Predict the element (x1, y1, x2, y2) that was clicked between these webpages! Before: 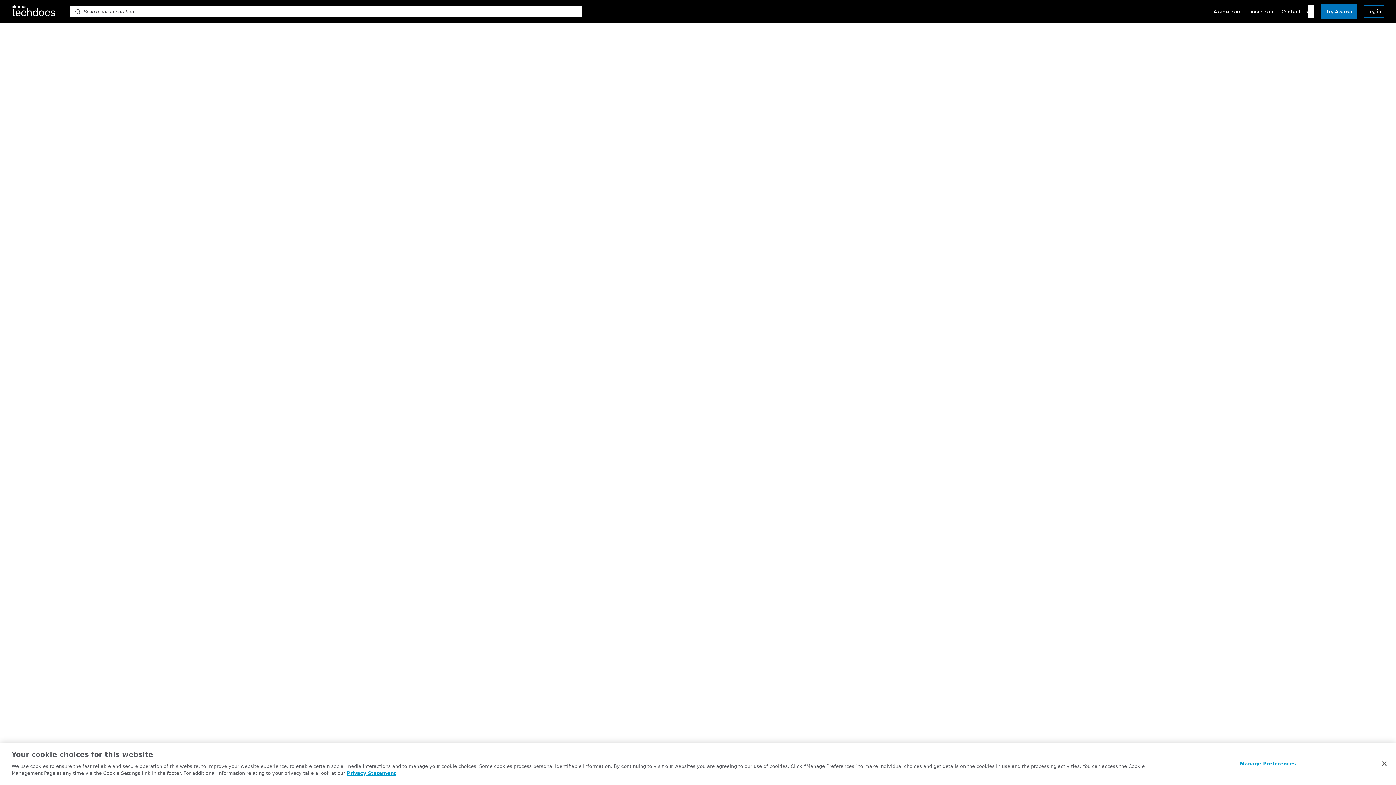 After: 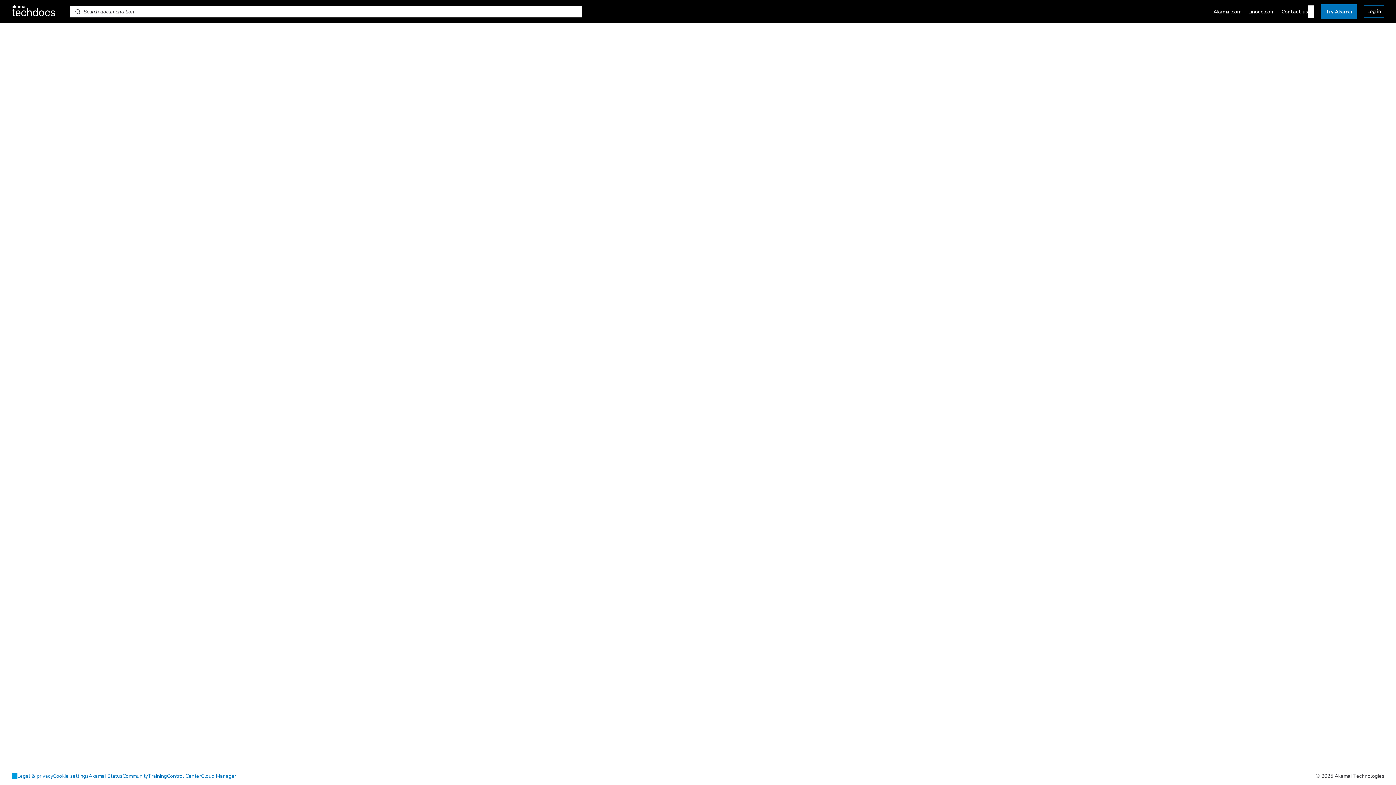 Action: bbox: (1376, 755, 1392, 771) label: Close